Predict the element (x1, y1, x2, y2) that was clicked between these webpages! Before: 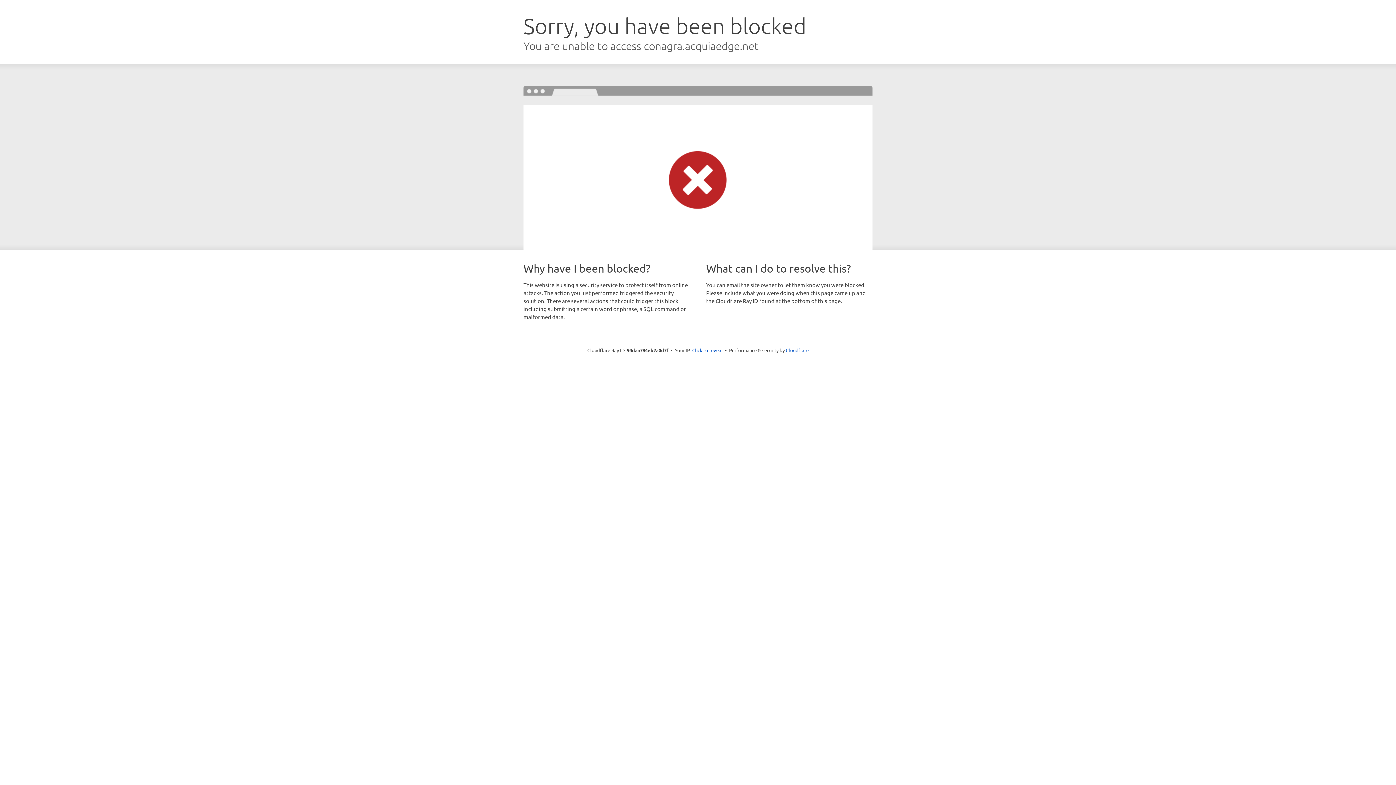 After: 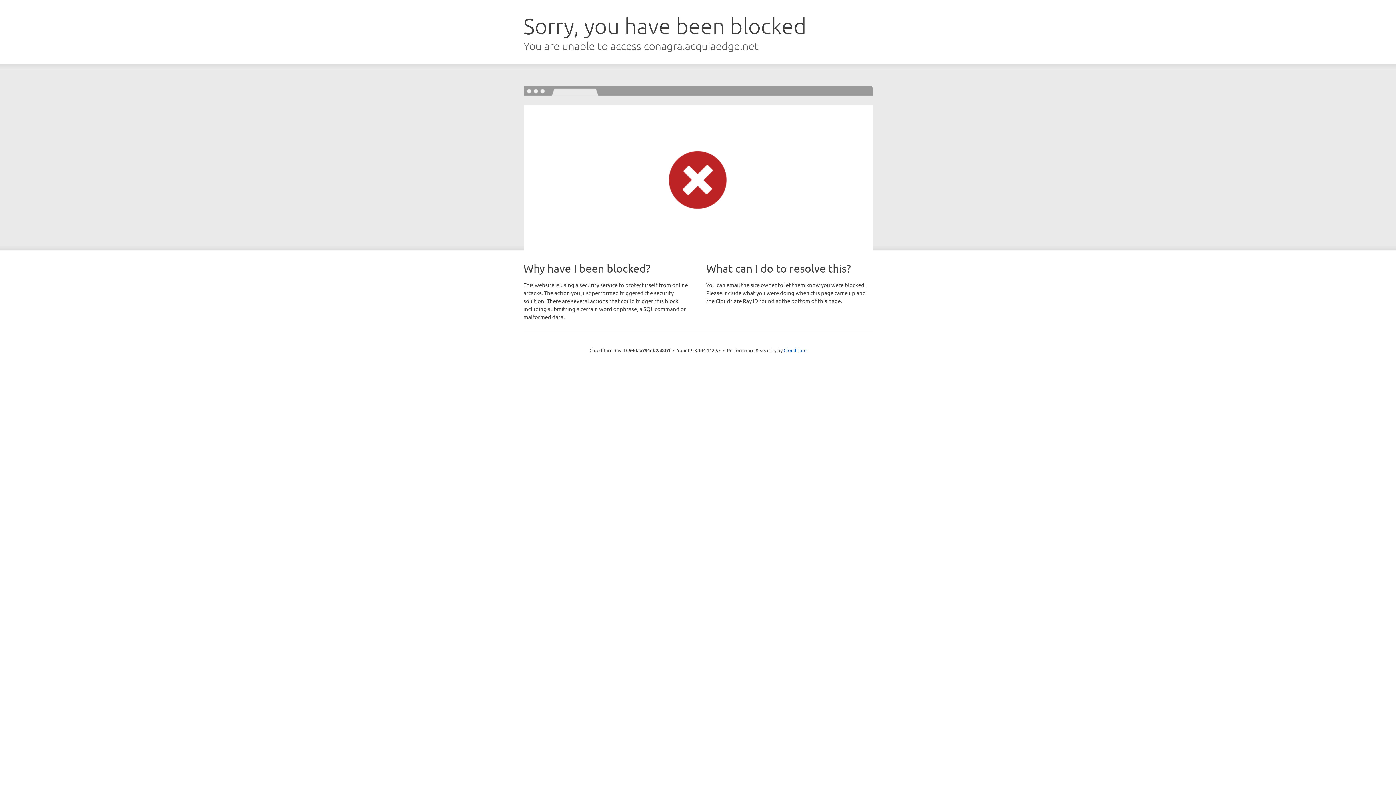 Action: bbox: (692, 346, 722, 353) label: Click to reveal